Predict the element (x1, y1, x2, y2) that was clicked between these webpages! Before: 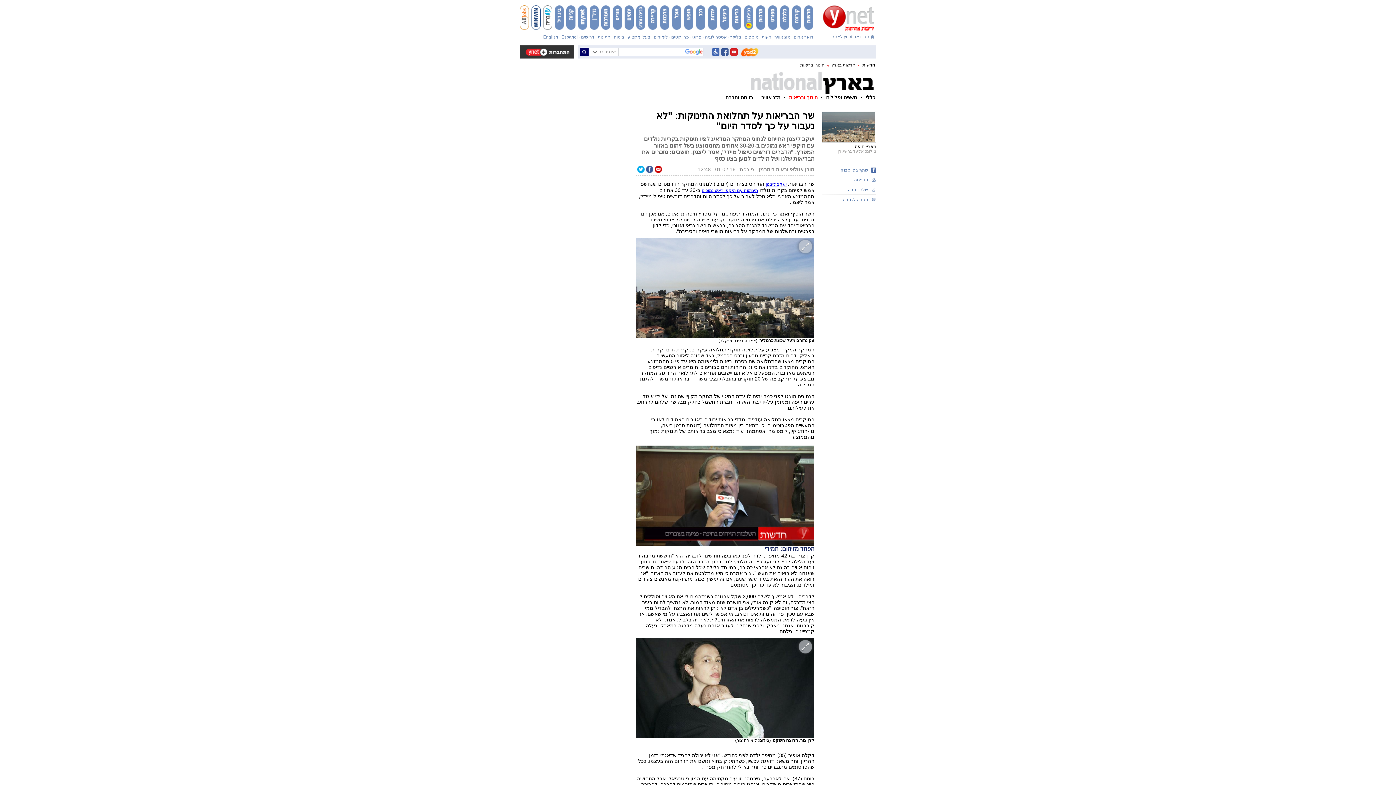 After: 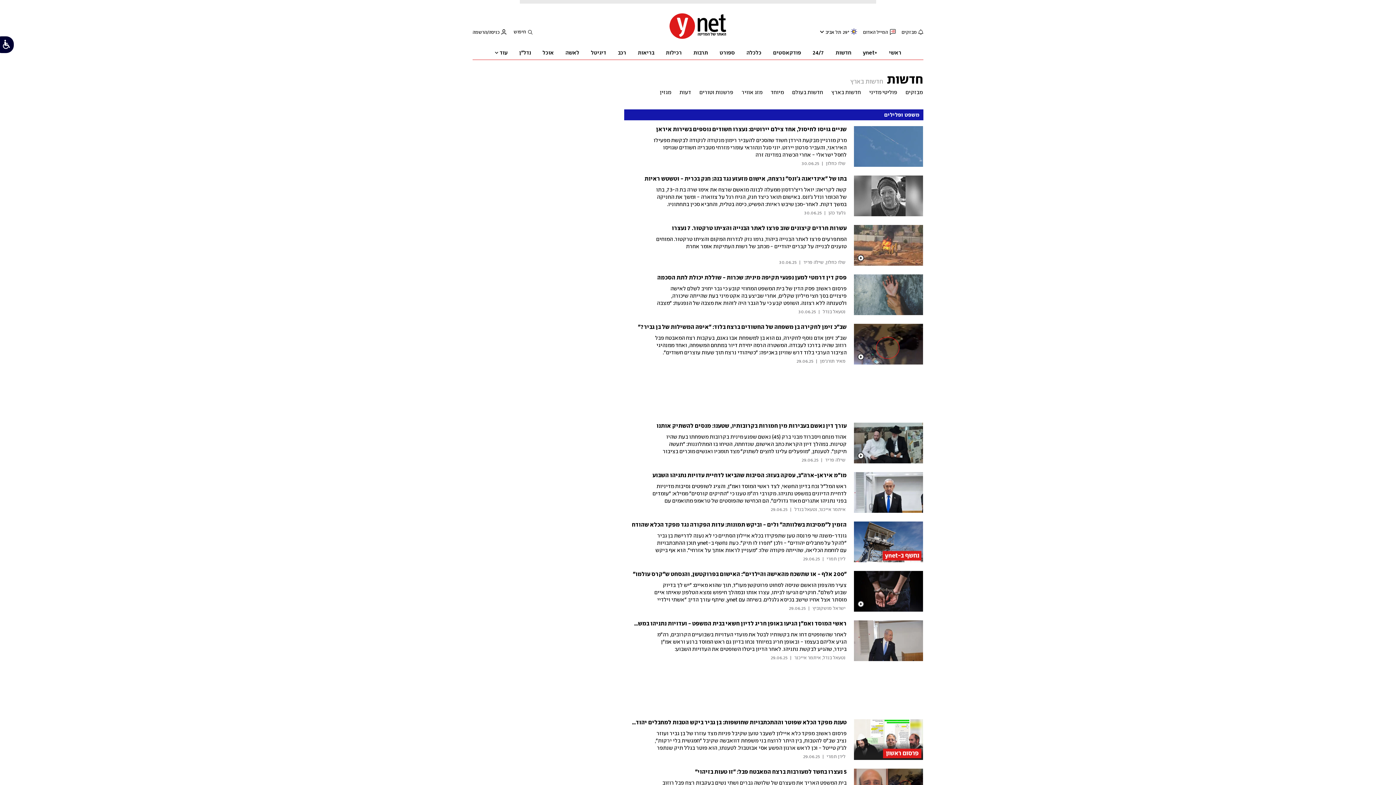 Action: bbox: (826, 94, 857, 100) label: משפט ופלילים